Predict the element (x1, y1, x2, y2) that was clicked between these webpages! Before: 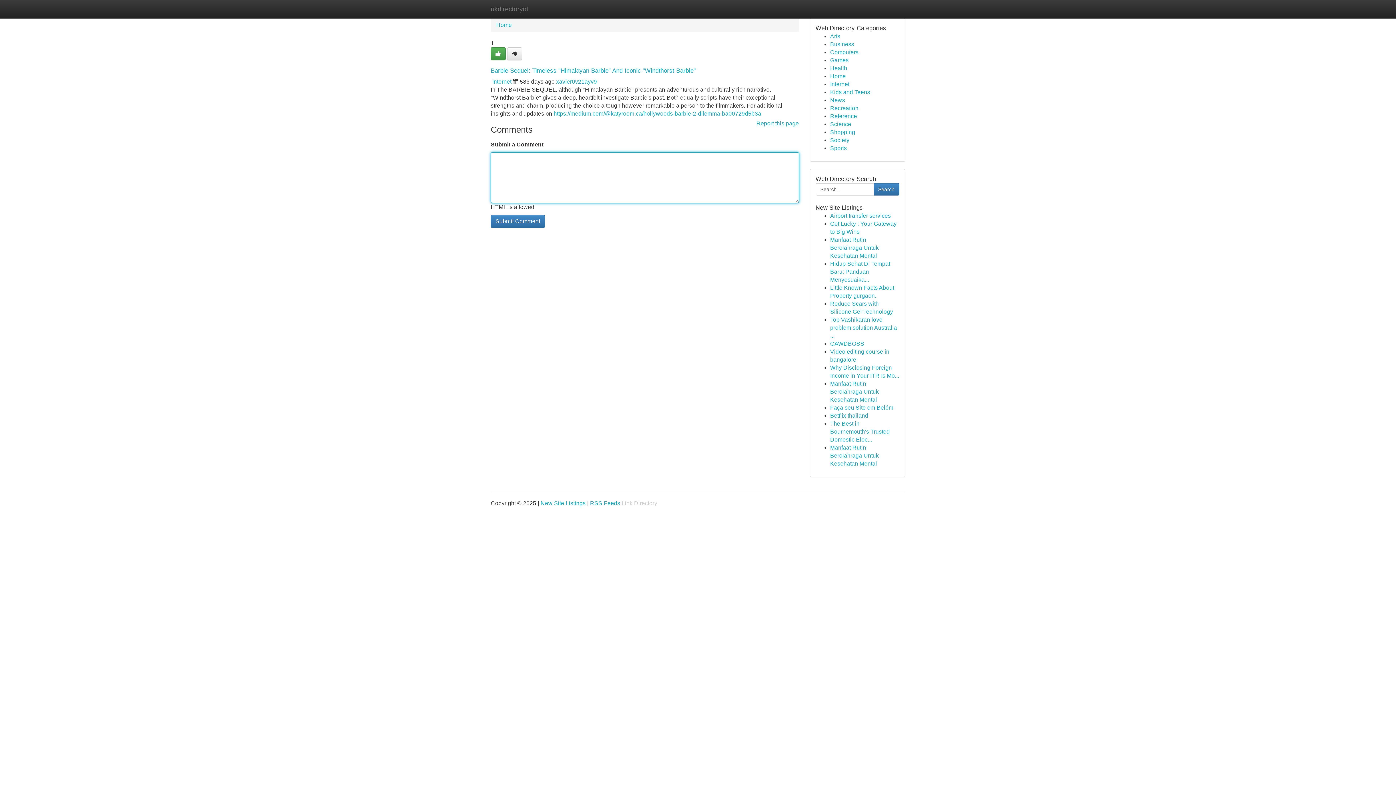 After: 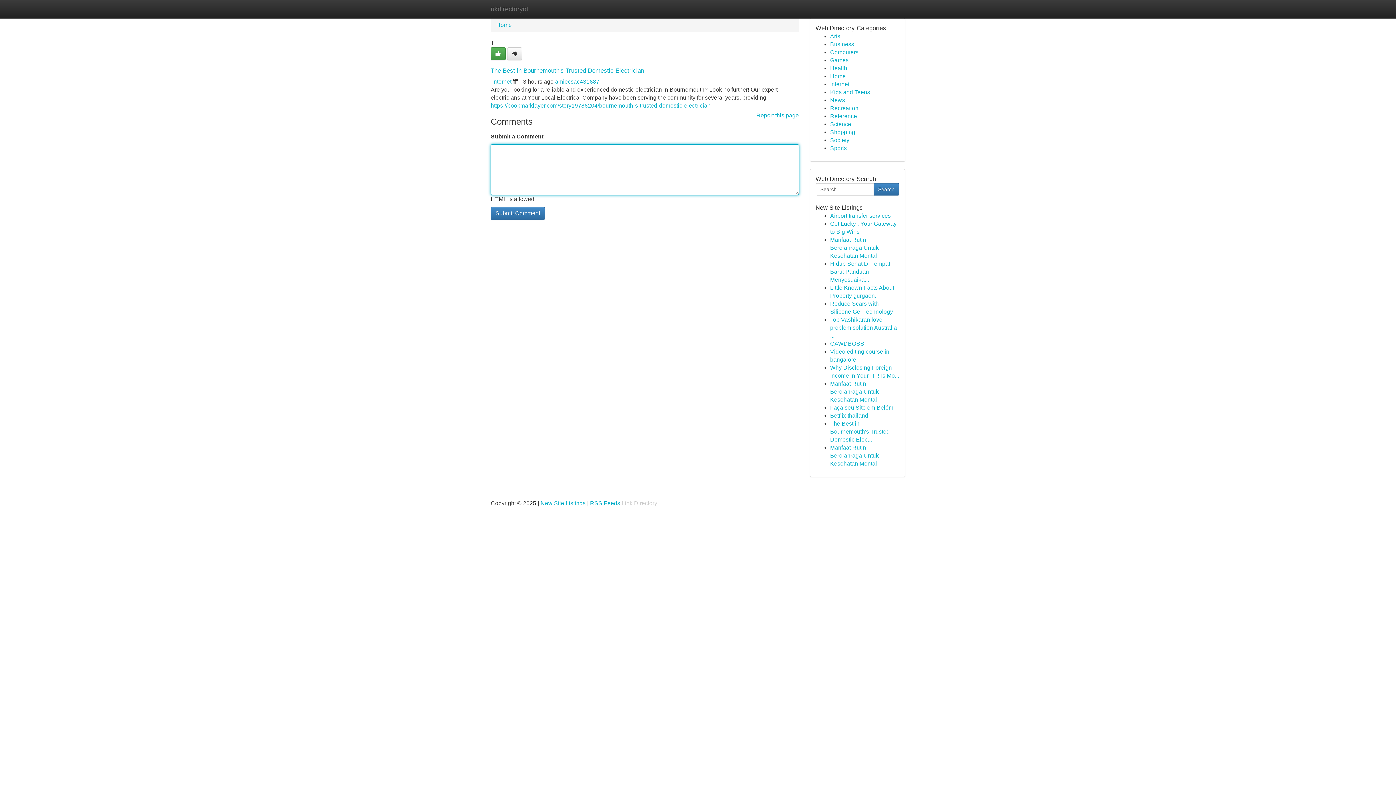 Action: bbox: (830, 420, 890, 442) label: The Best in Bournemouth's Trusted Domestic Elec...